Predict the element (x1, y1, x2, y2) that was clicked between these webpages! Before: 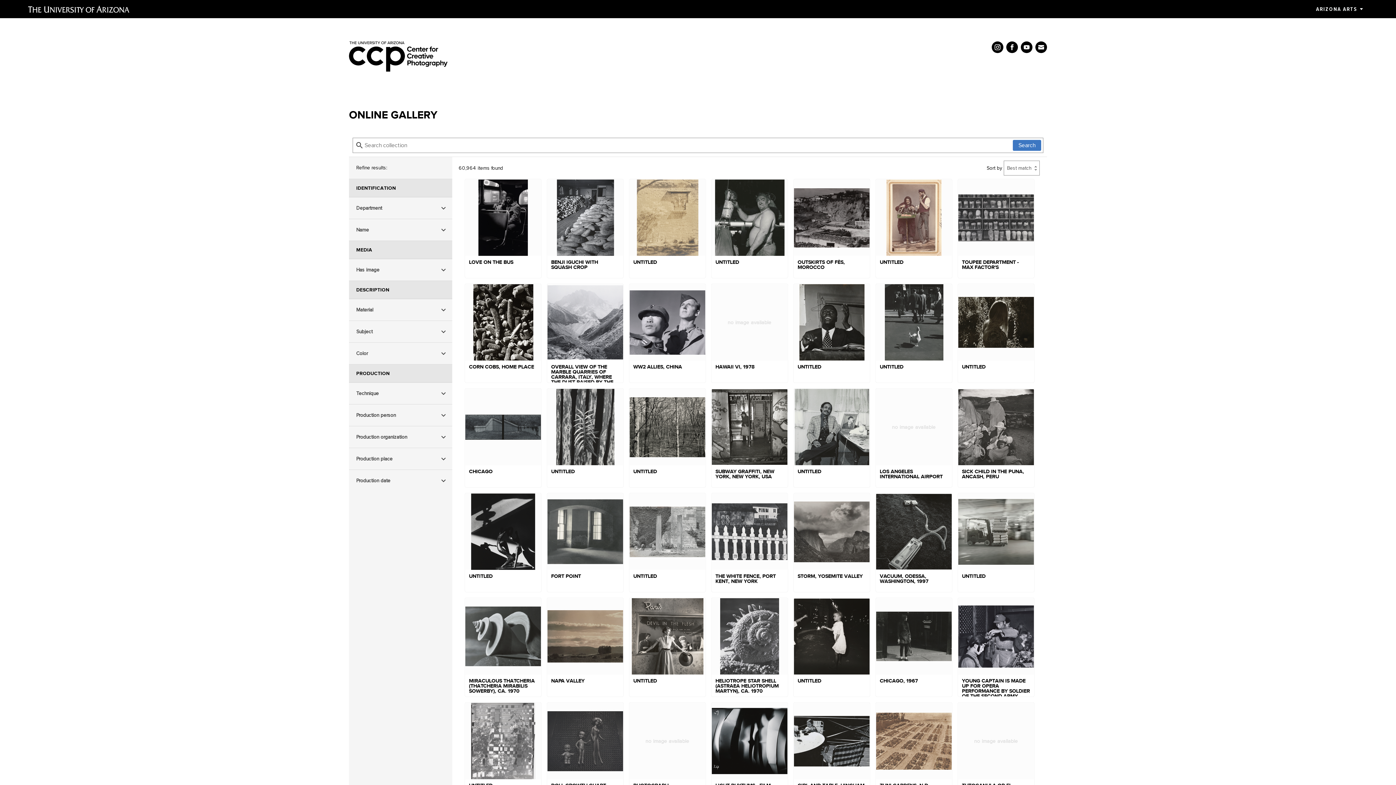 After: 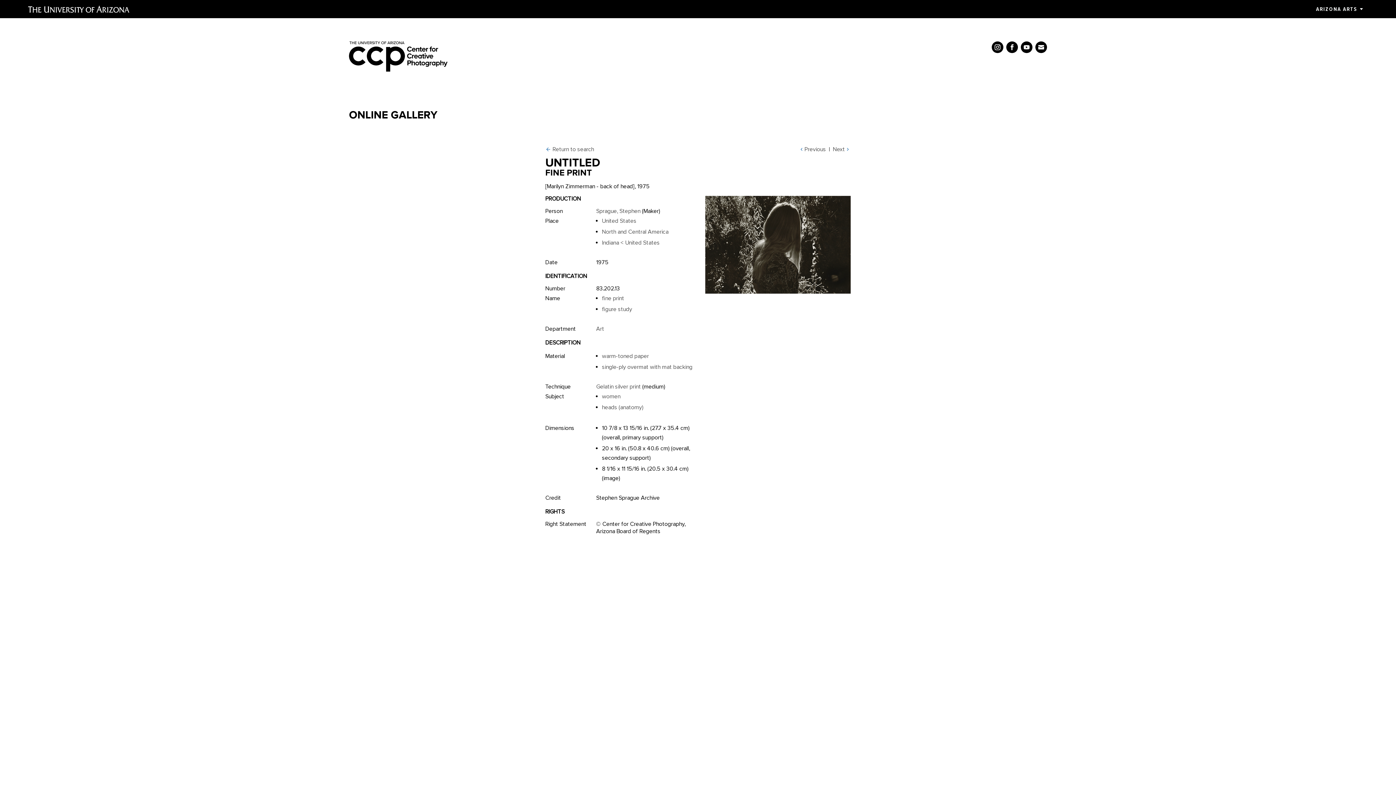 Action: label: UNTITLED bbox: (958, 284, 1034, 383)